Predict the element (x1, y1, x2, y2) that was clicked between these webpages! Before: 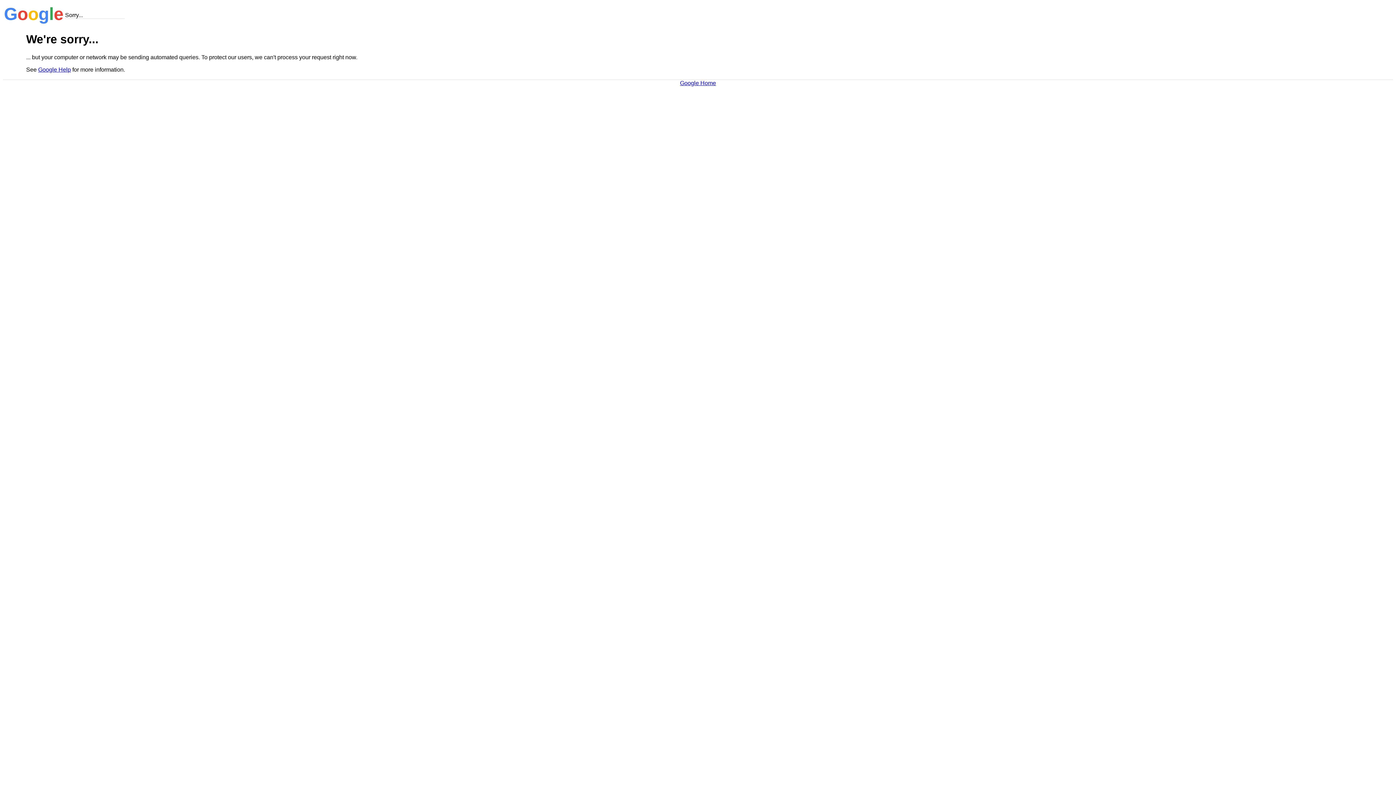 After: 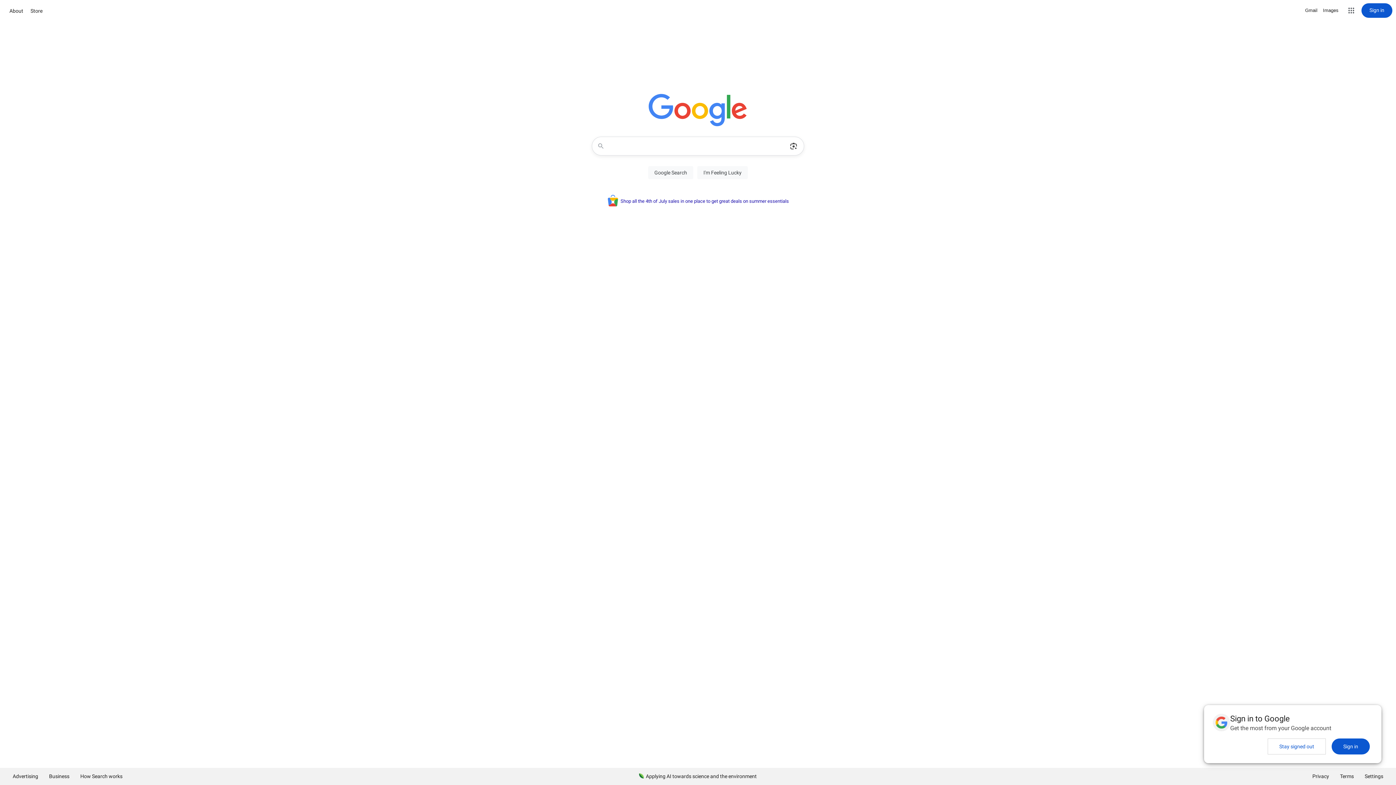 Action: label: Google Home bbox: (680, 79, 716, 86)